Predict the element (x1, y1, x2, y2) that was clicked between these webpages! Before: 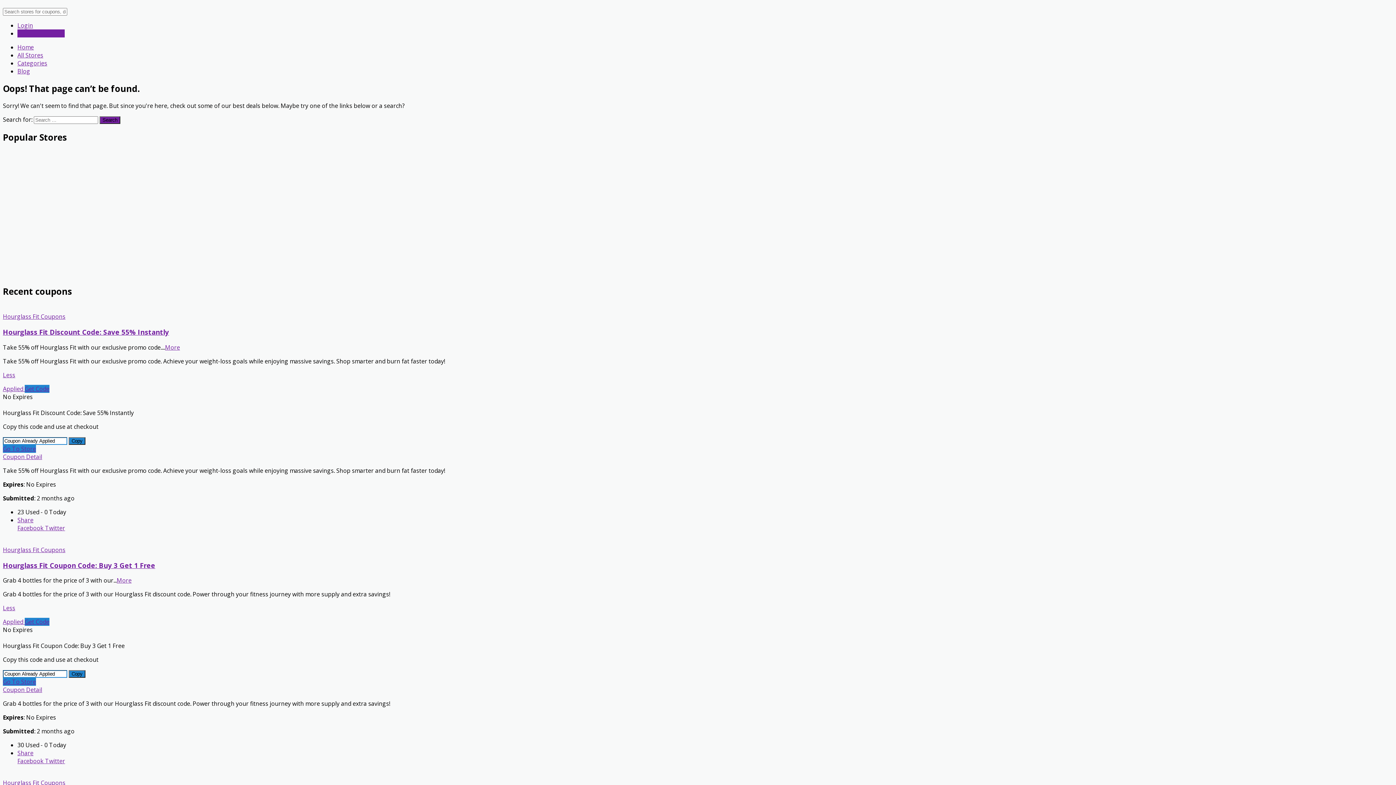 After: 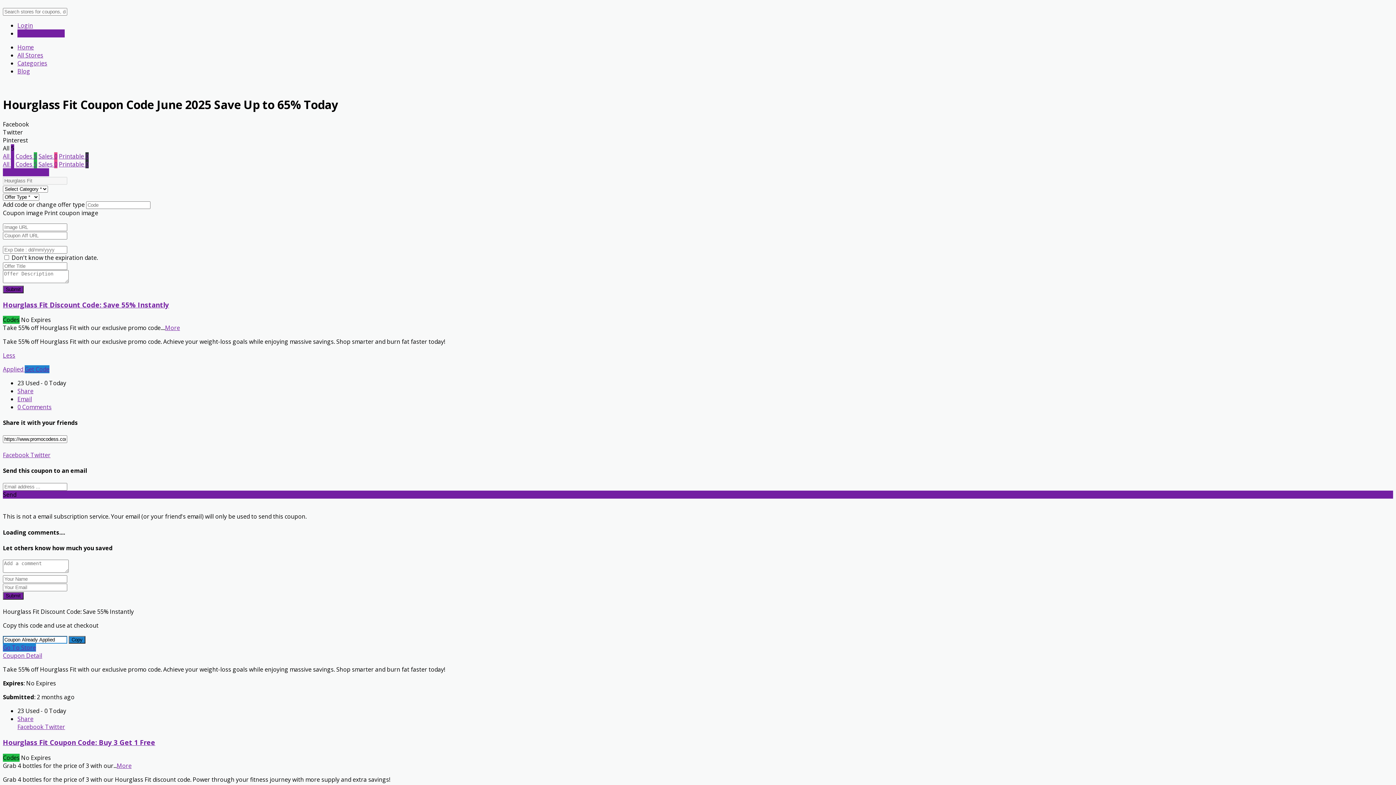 Action: bbox: (2, 327, 169, 336) label: Hourglass Fit Discount Code: Save 55% Instantly